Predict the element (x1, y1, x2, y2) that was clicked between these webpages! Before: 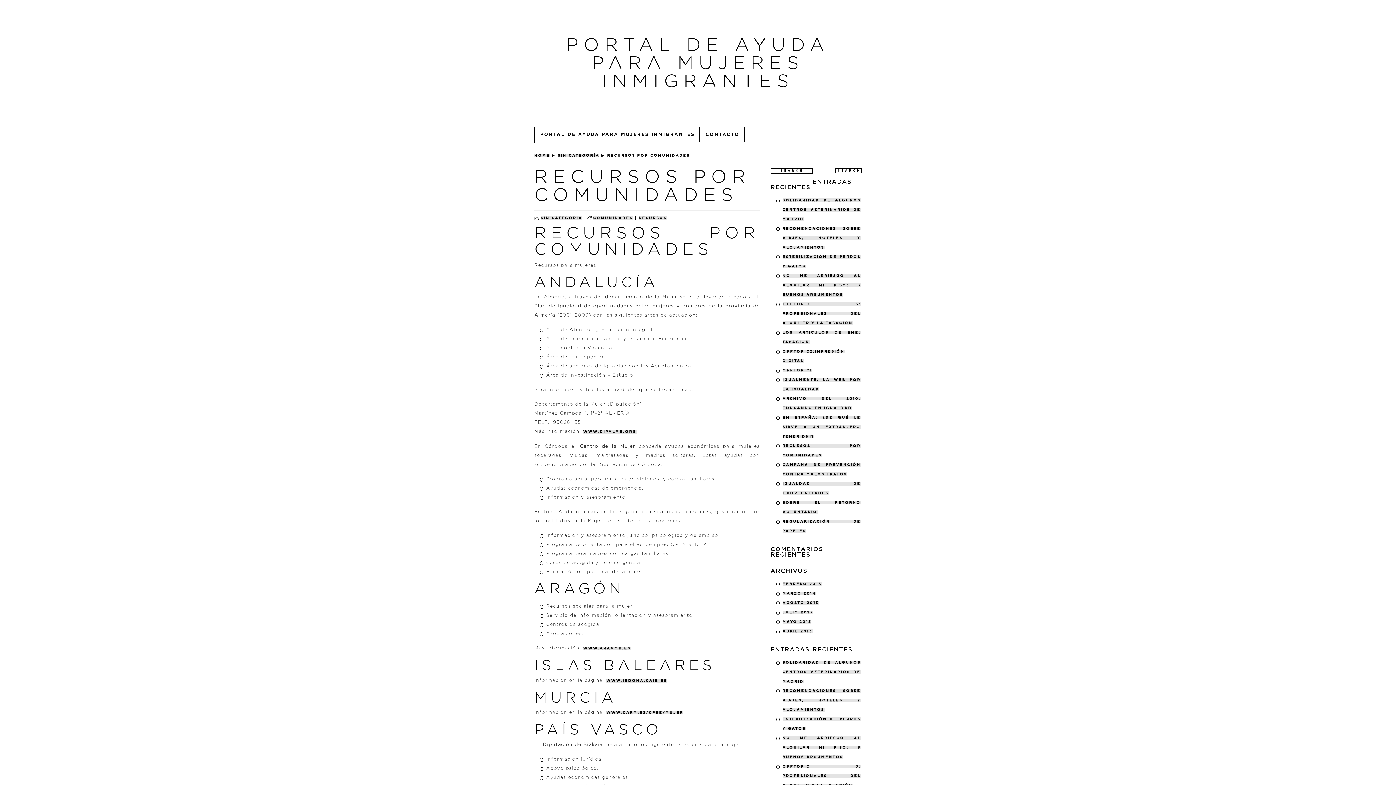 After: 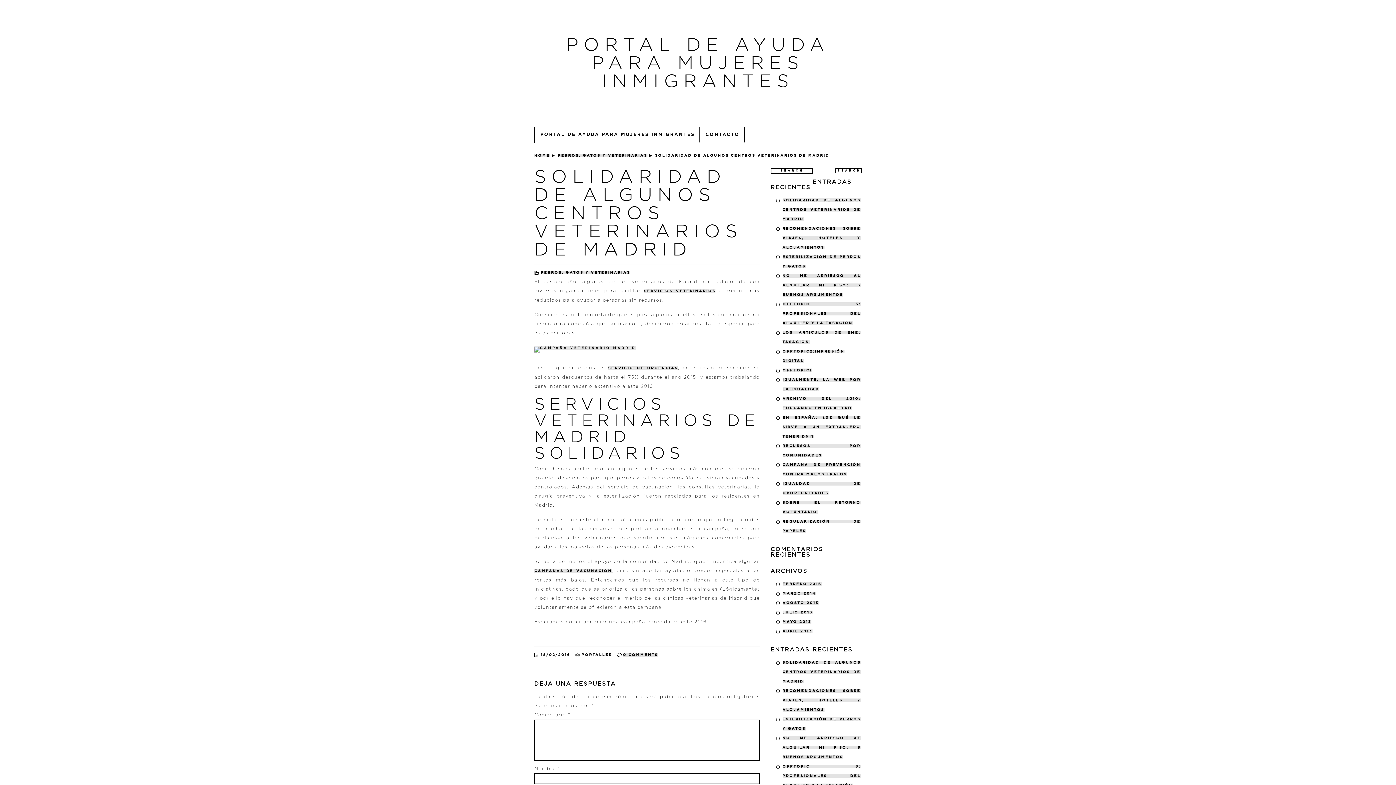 Action: bbox: (782, 198, 860, 220) label: SOLIDARIDAD DE ALGUNOS CENTROS VETERINARIOS DE MADRID